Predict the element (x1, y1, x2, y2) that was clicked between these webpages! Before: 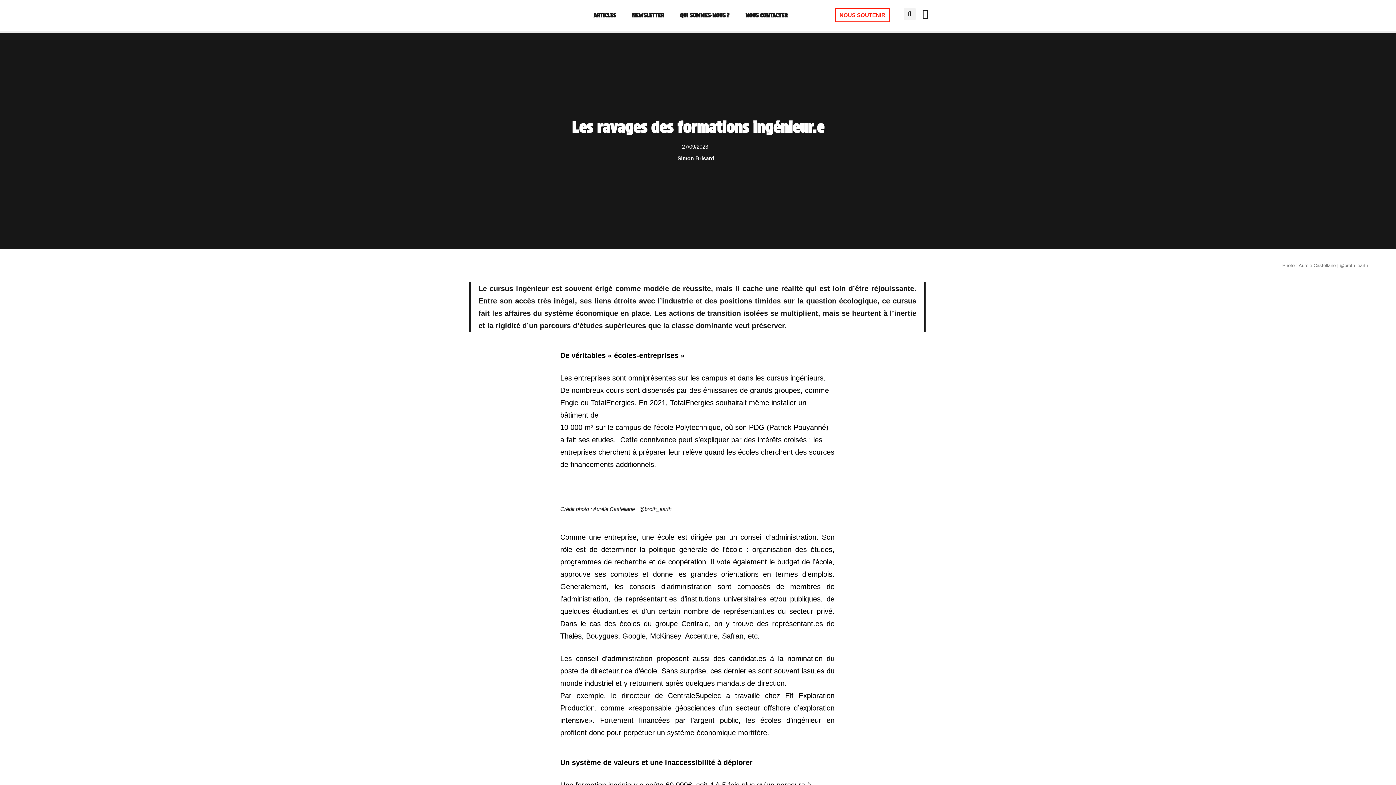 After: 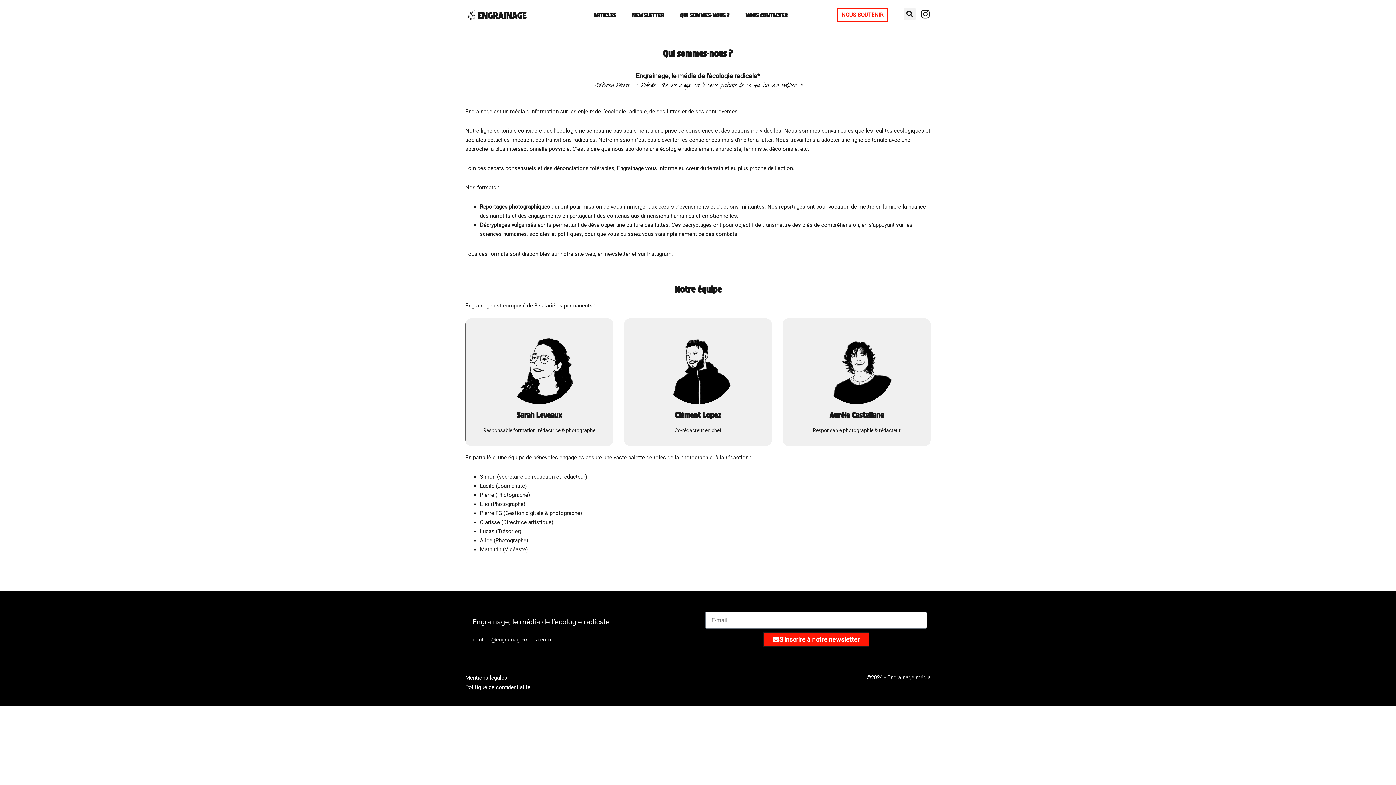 Action: label: QUI SOMMES-NOUS ? bbox: (672, 4, 737, 26)